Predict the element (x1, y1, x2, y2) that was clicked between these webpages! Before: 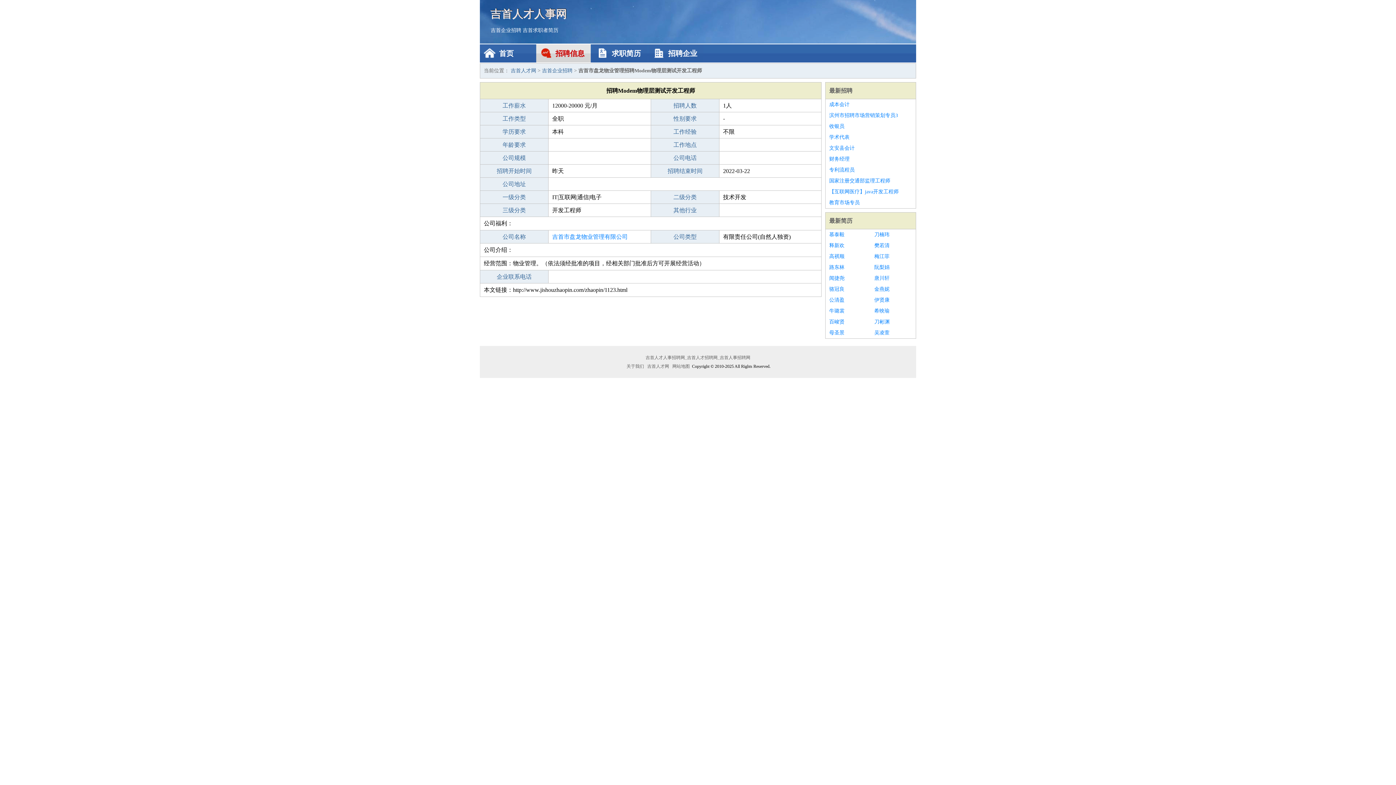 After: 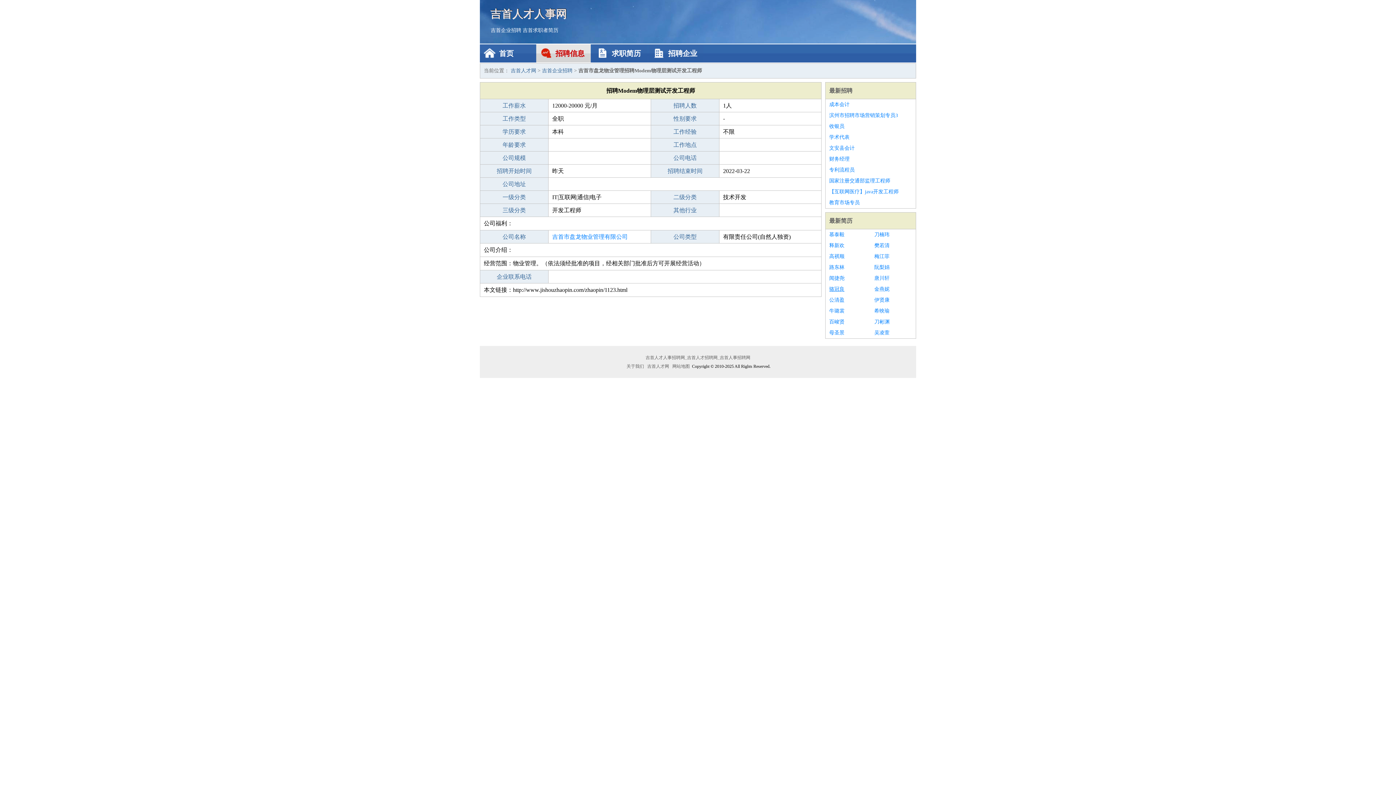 Action: bbox: (829, 284, 867, 294) label: 骆冠良